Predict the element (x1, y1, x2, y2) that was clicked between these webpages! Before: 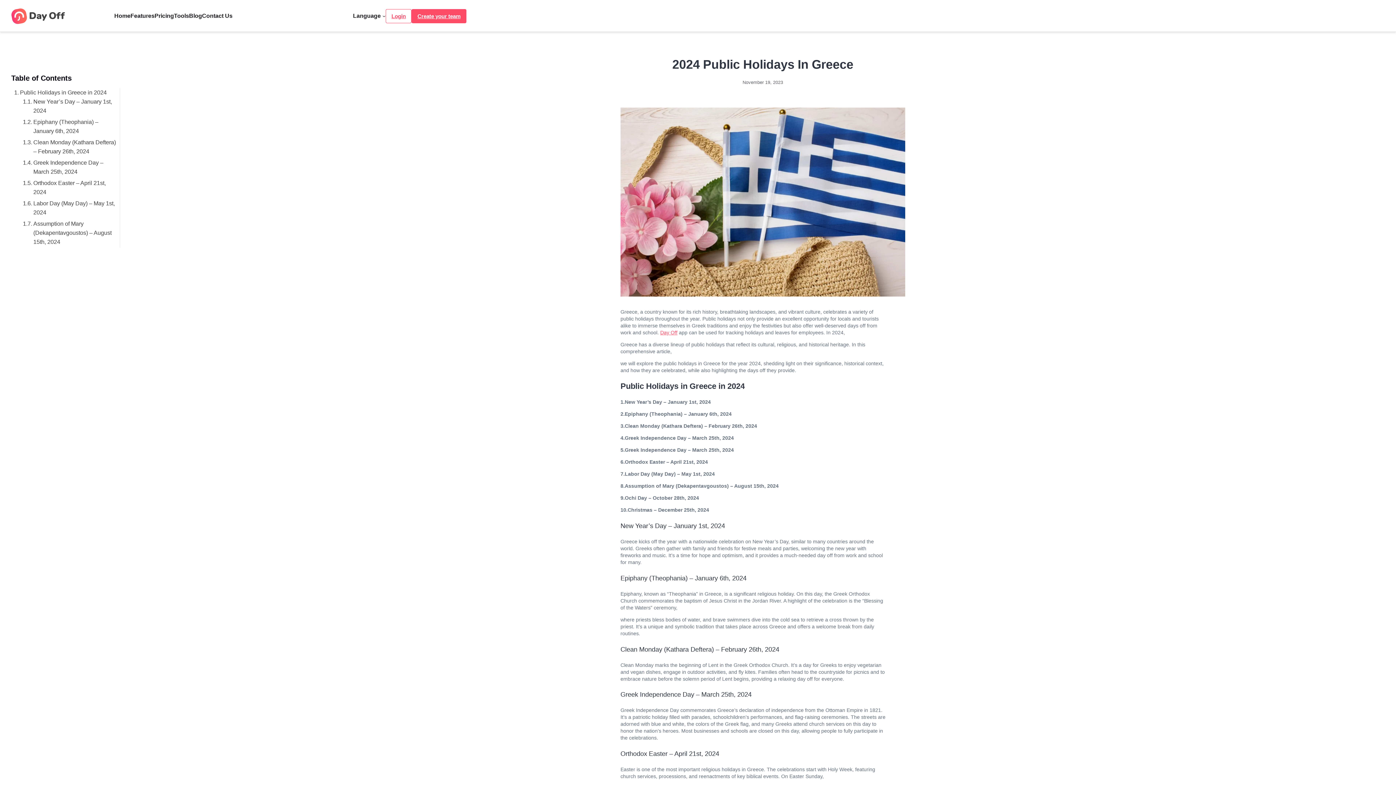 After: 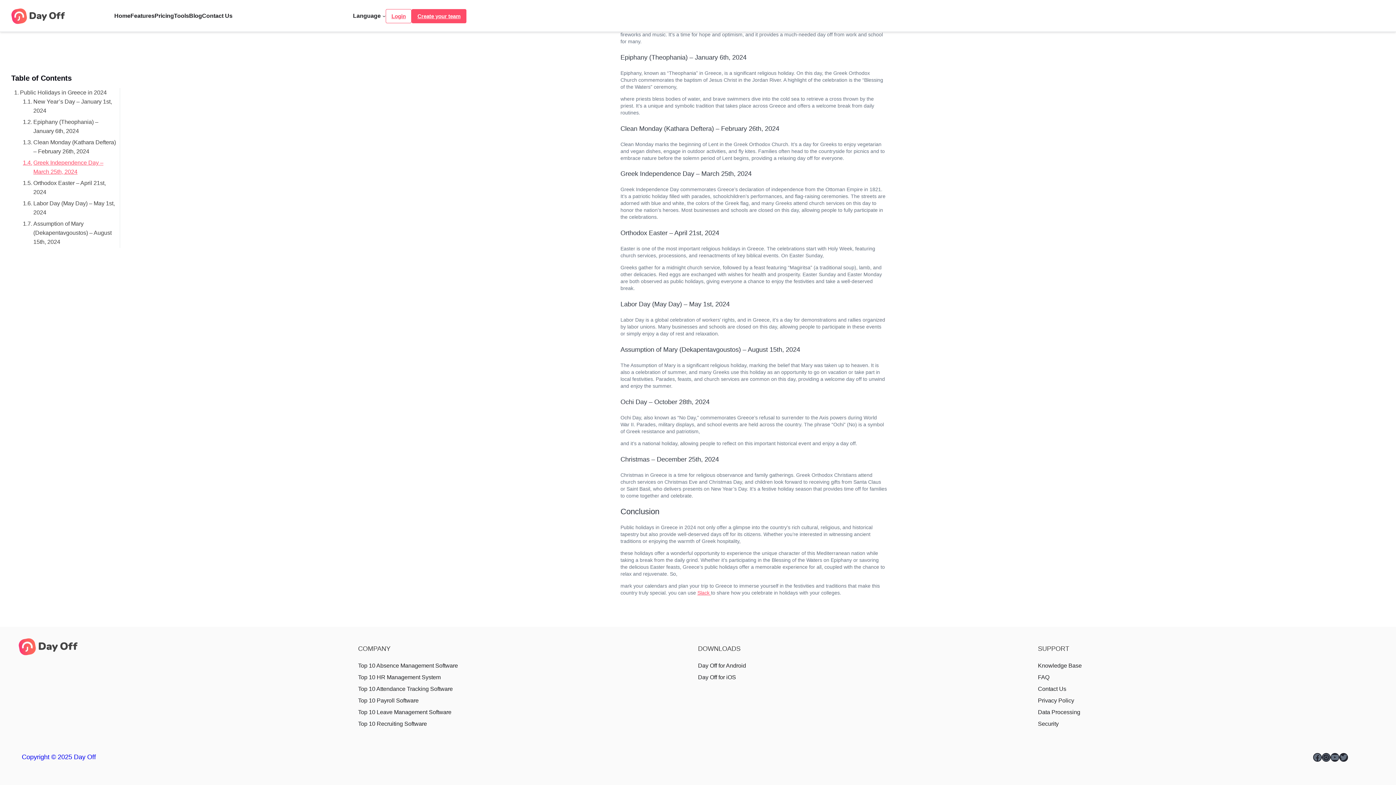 Action: label: Greek Independence Day – March 25th, 2024 bbox: (22, 158, 119, 176)